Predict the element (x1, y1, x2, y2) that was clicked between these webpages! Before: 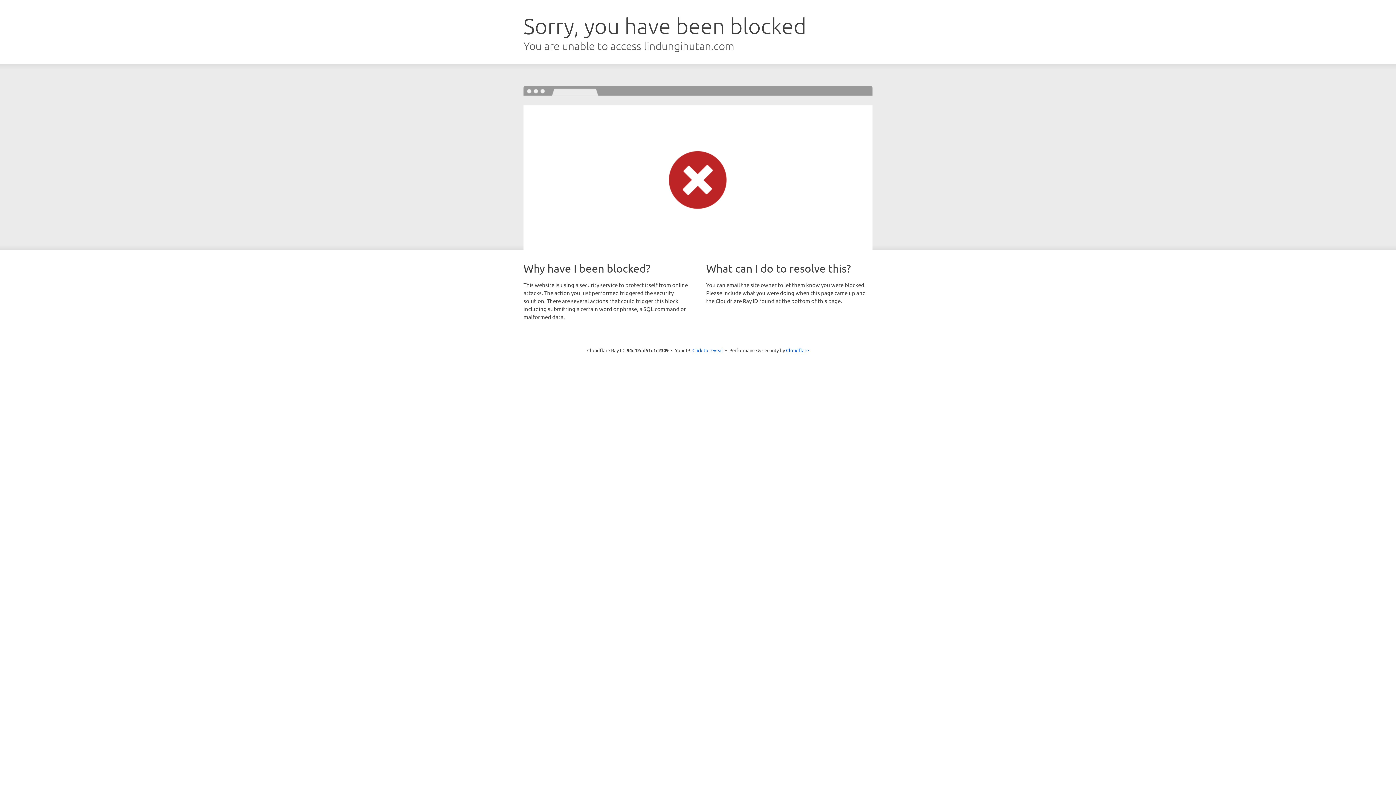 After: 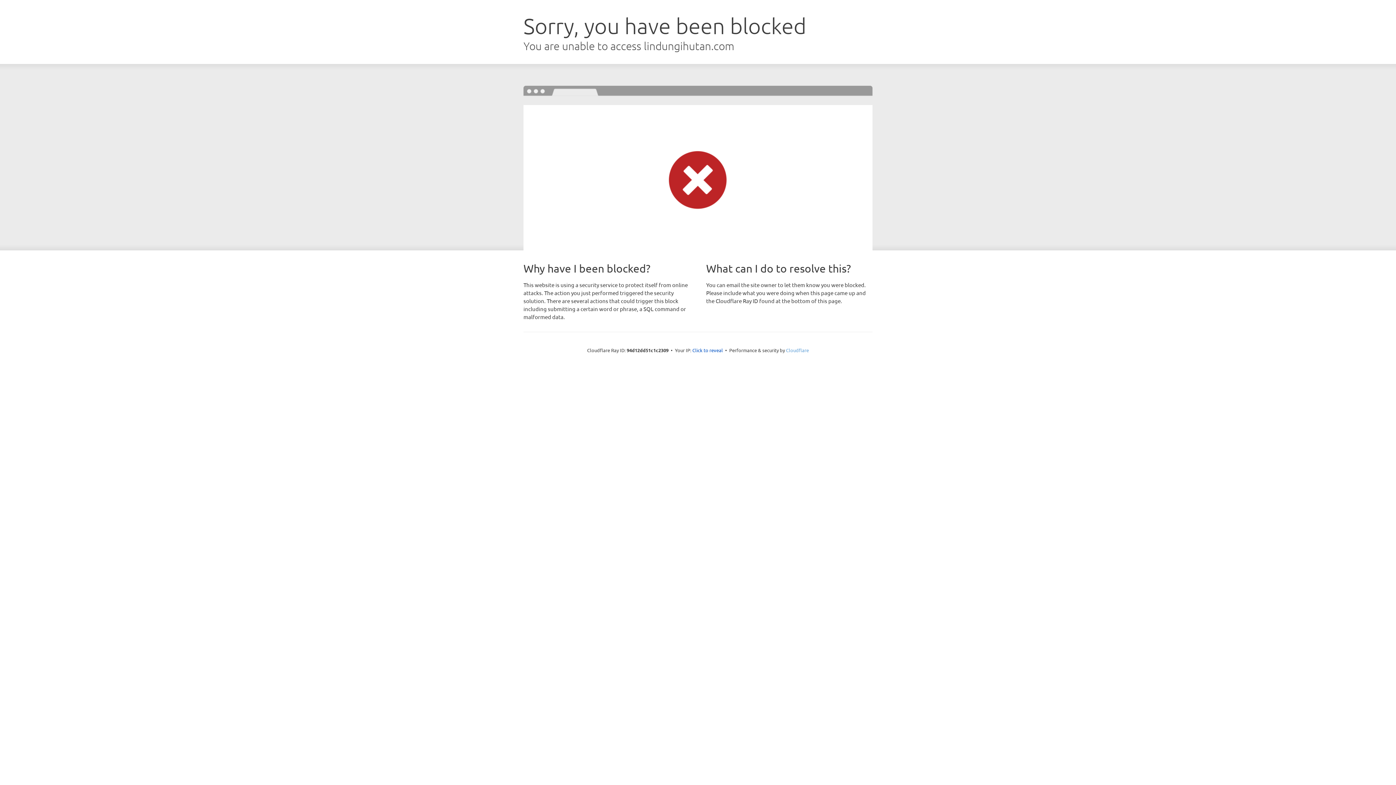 Action: label: Cloudflare bbox: (786, 347, 809, 353)